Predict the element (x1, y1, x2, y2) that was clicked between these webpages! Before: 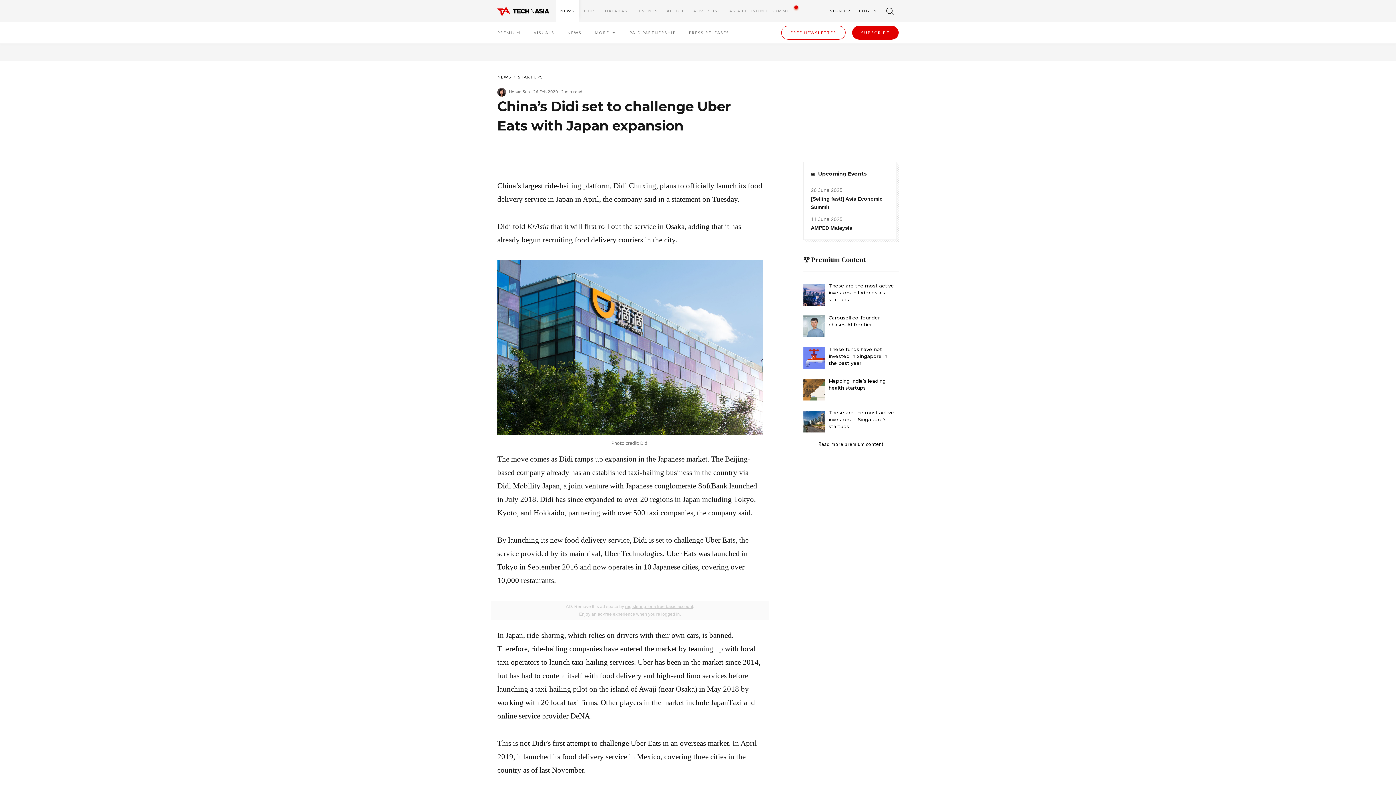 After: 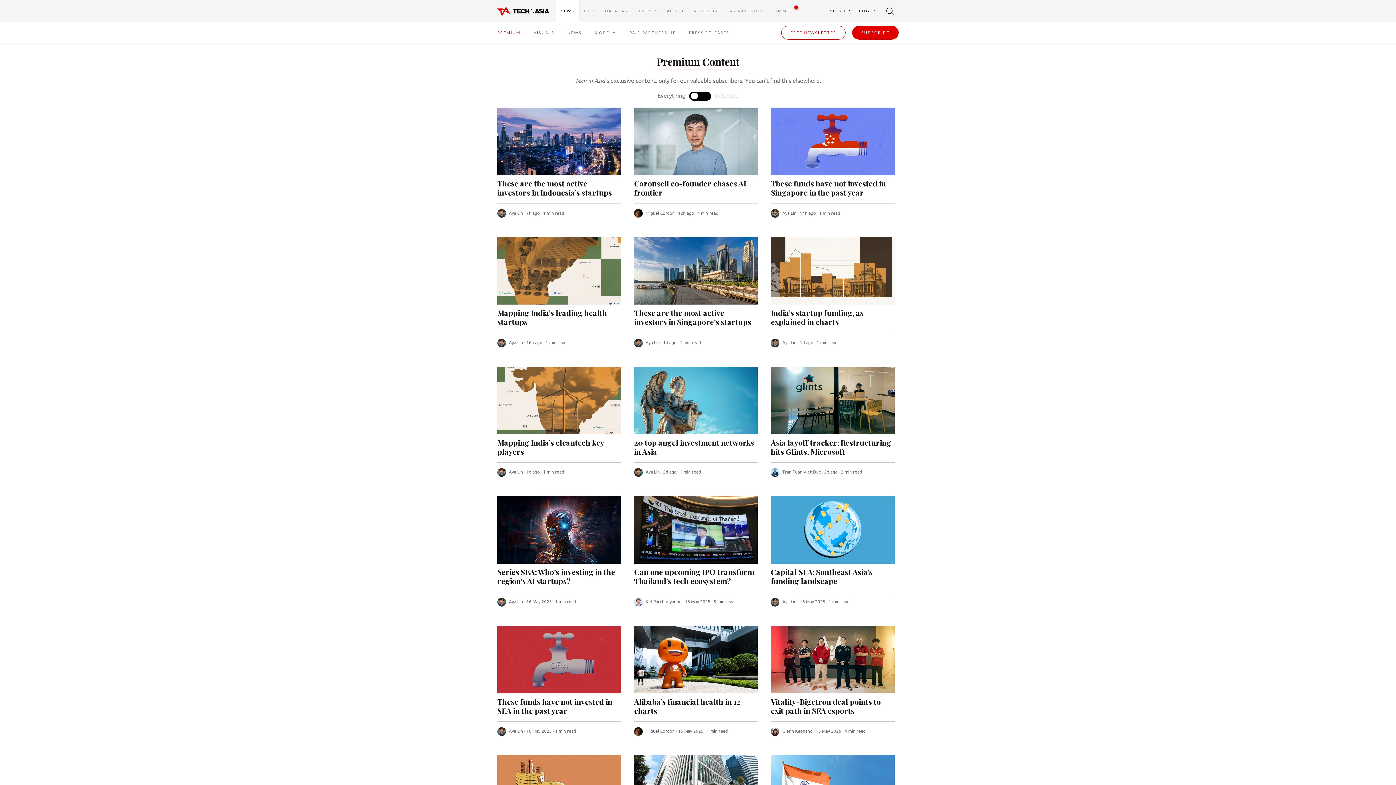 Action: label: Read more premium content bbox: (803, 436, 898, 451)